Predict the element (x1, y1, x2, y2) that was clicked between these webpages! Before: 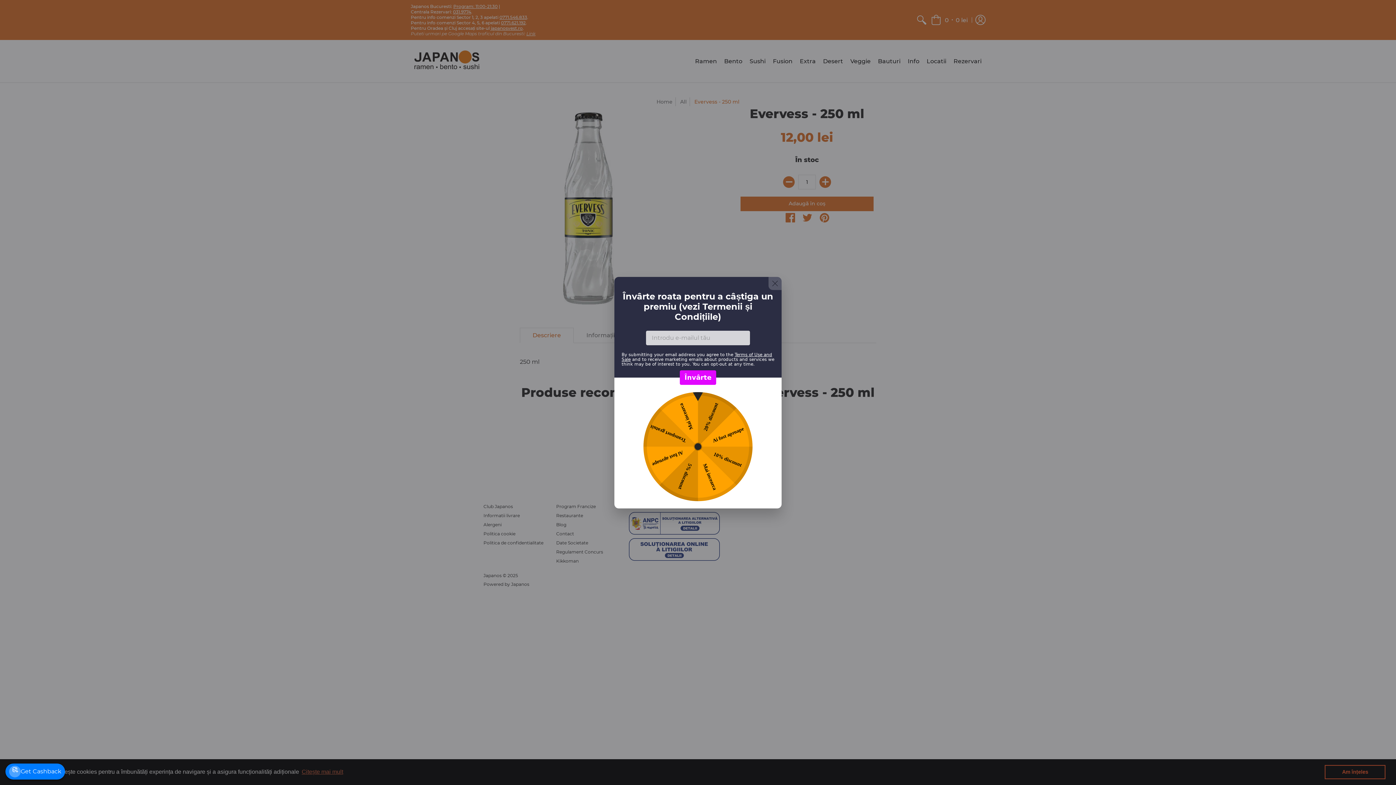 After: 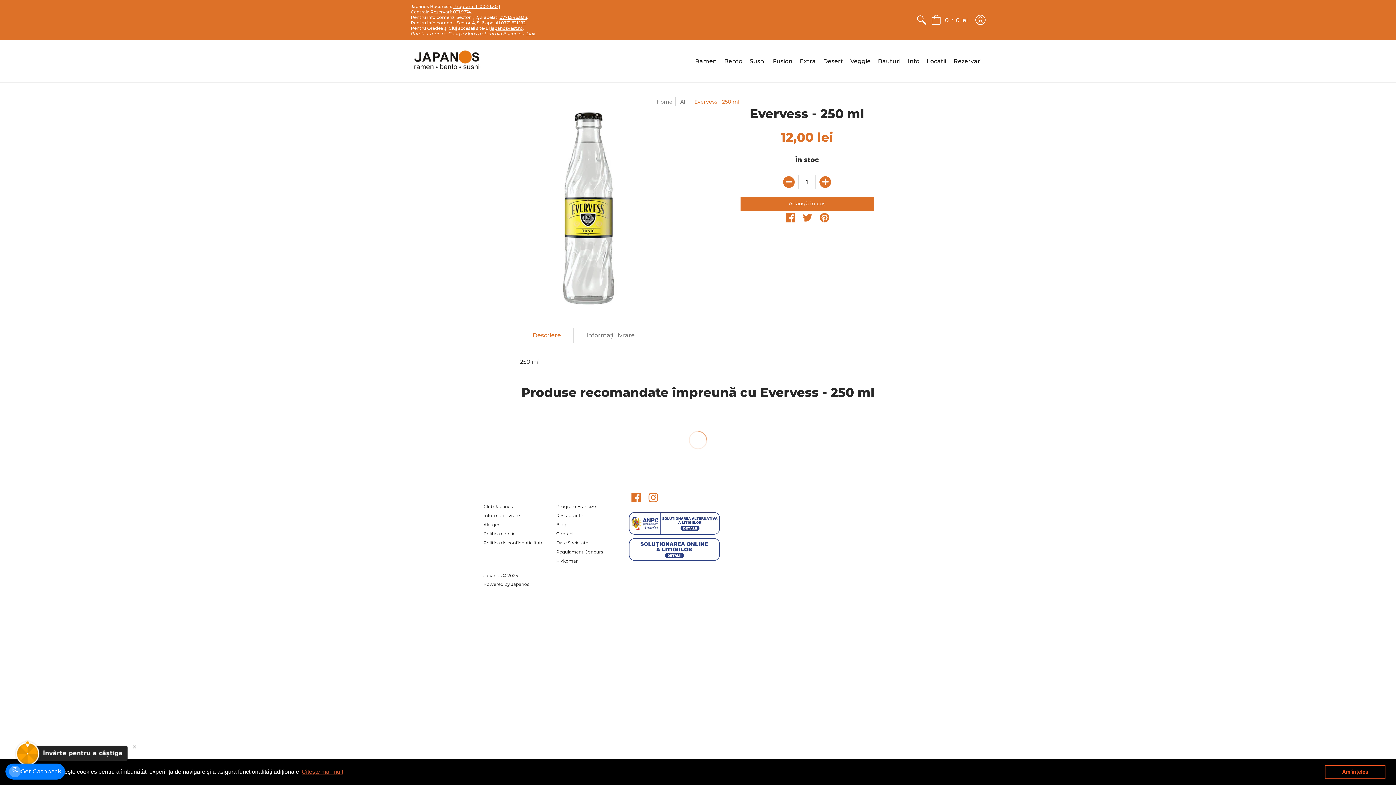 Action: bbox: (768, 276, 780, 289)